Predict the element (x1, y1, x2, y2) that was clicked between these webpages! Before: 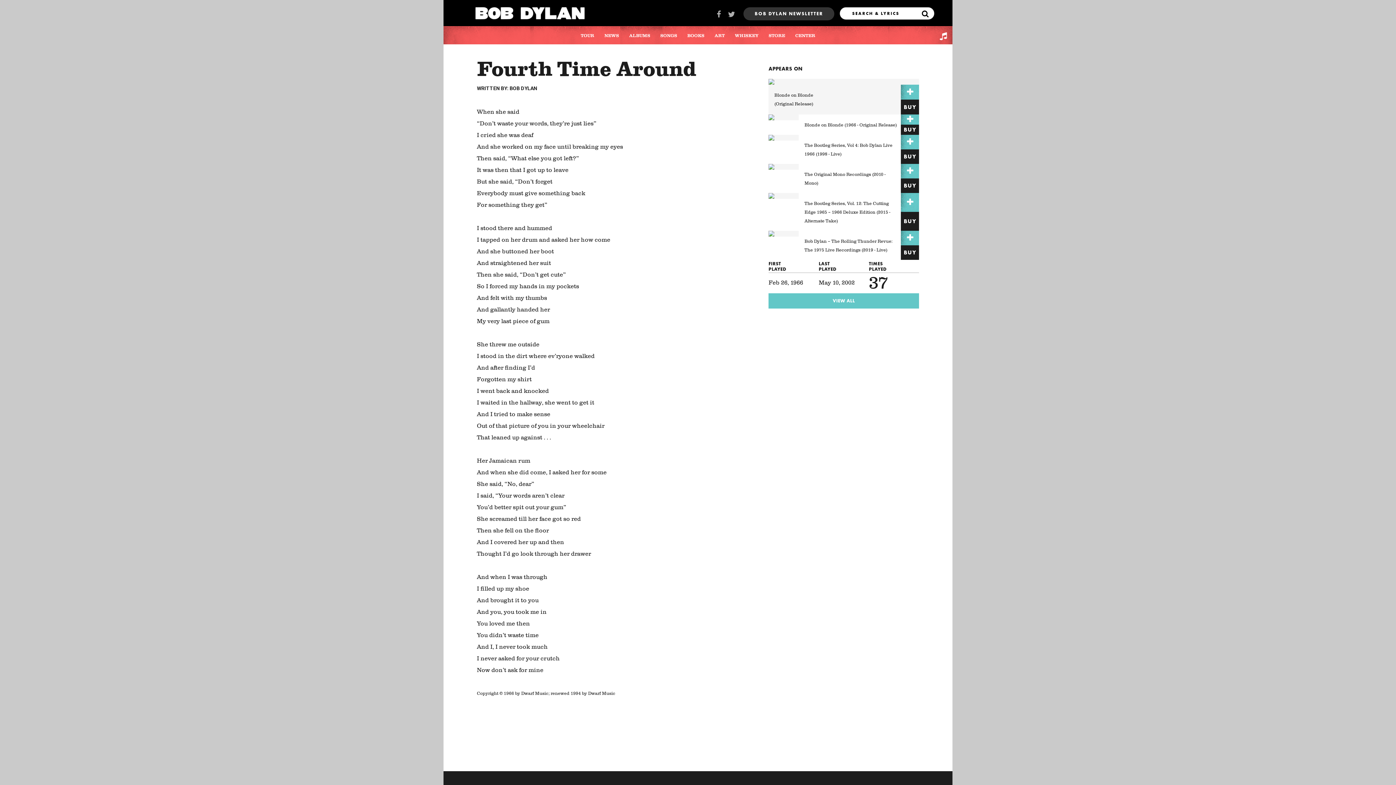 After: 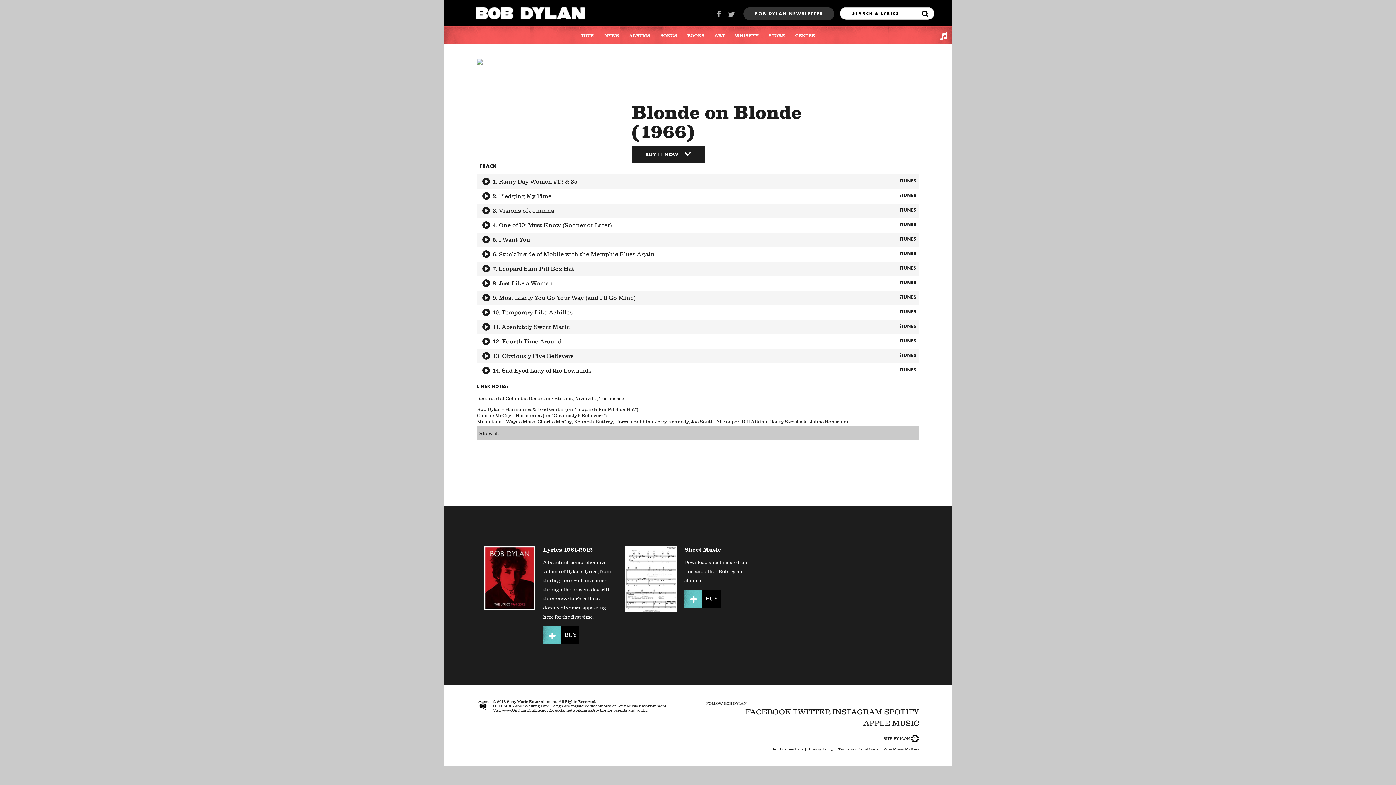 Action: label: BUY bbox: (901, 124, 919, 135)